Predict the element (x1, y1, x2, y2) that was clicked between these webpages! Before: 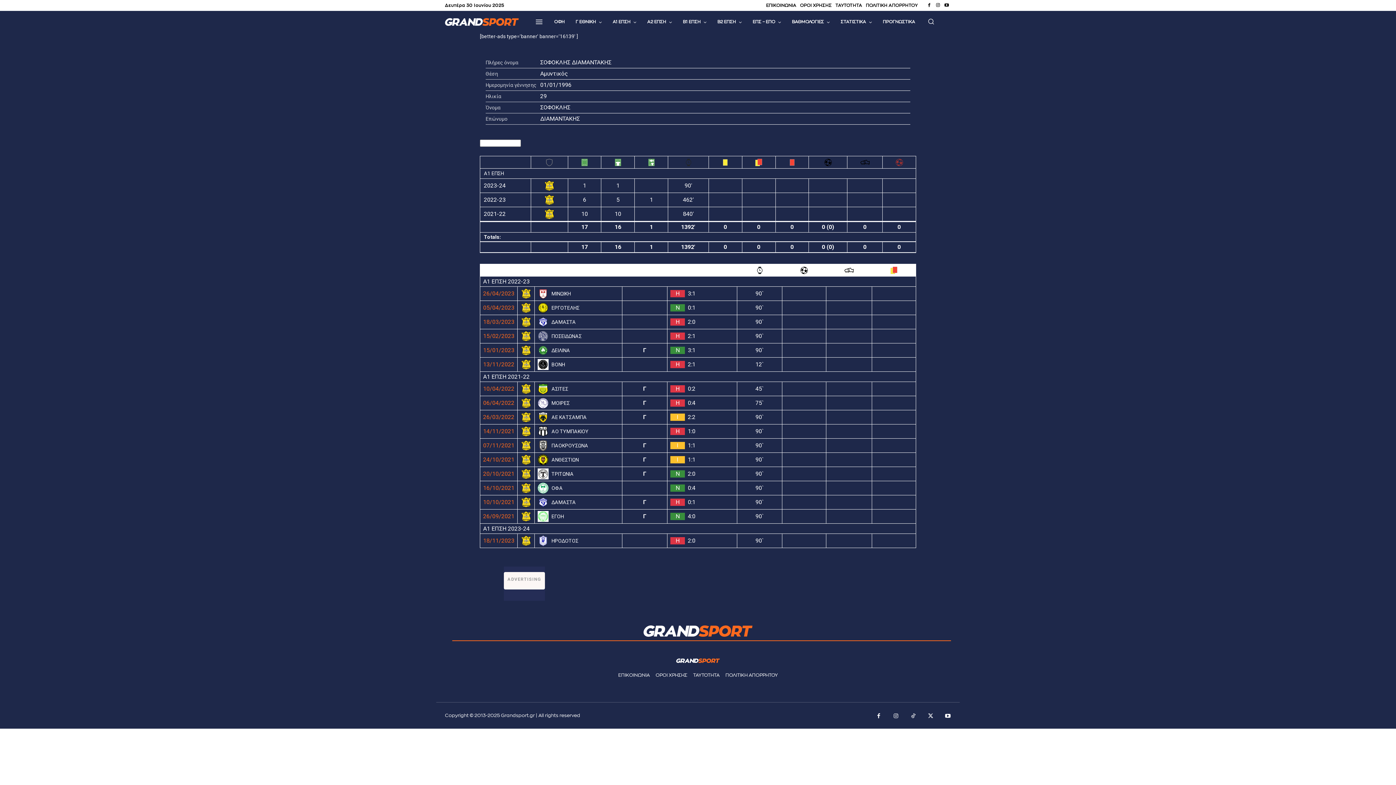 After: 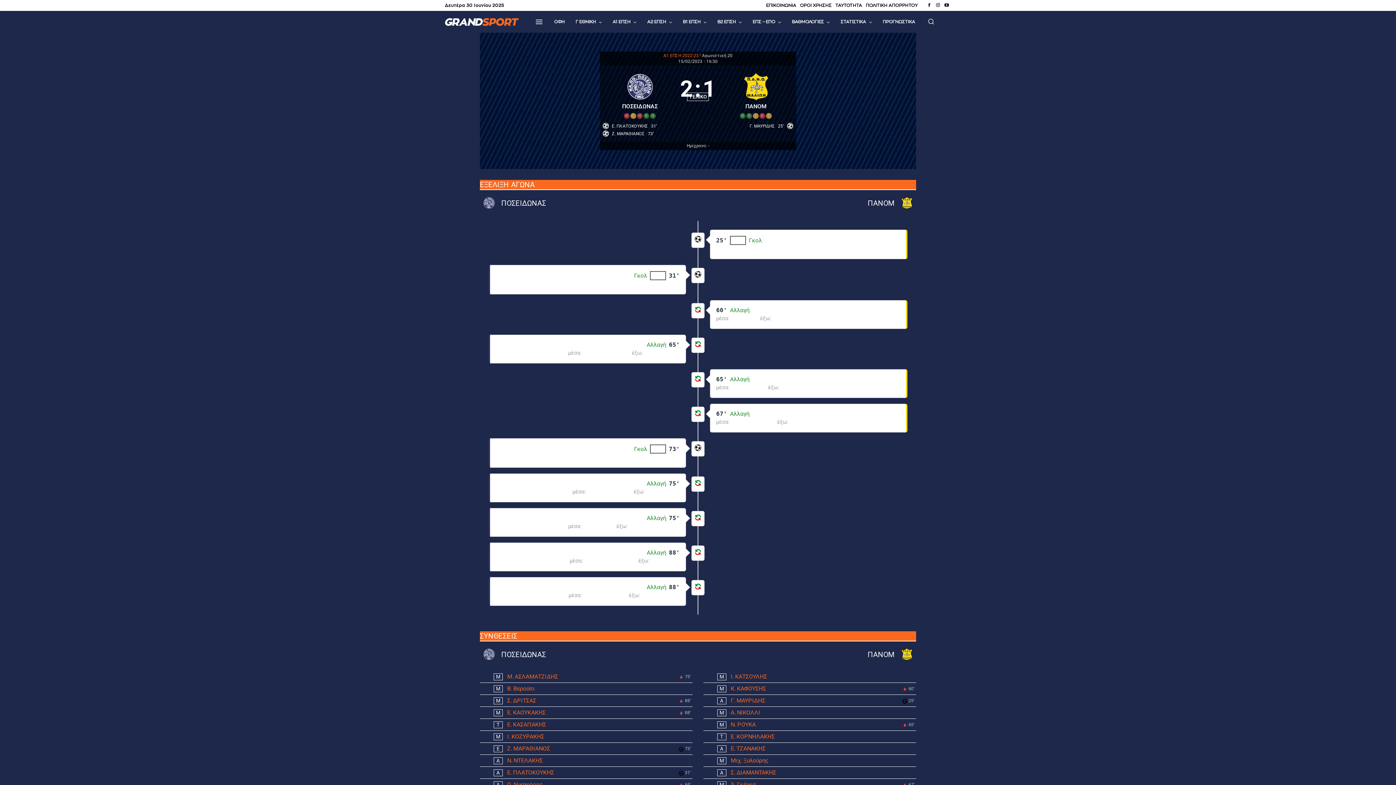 Action: bbox: (483, 332, 514, 340) label: 15/02/2023